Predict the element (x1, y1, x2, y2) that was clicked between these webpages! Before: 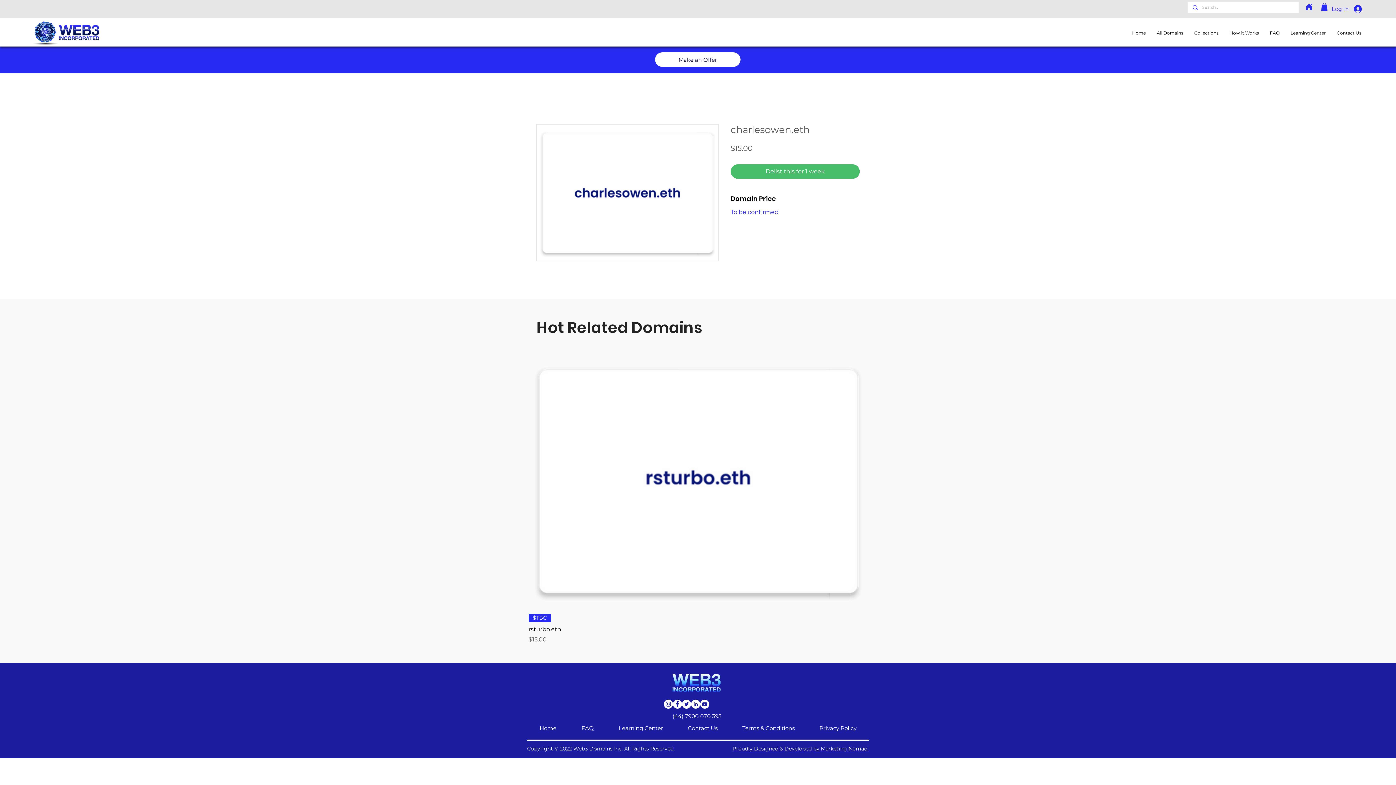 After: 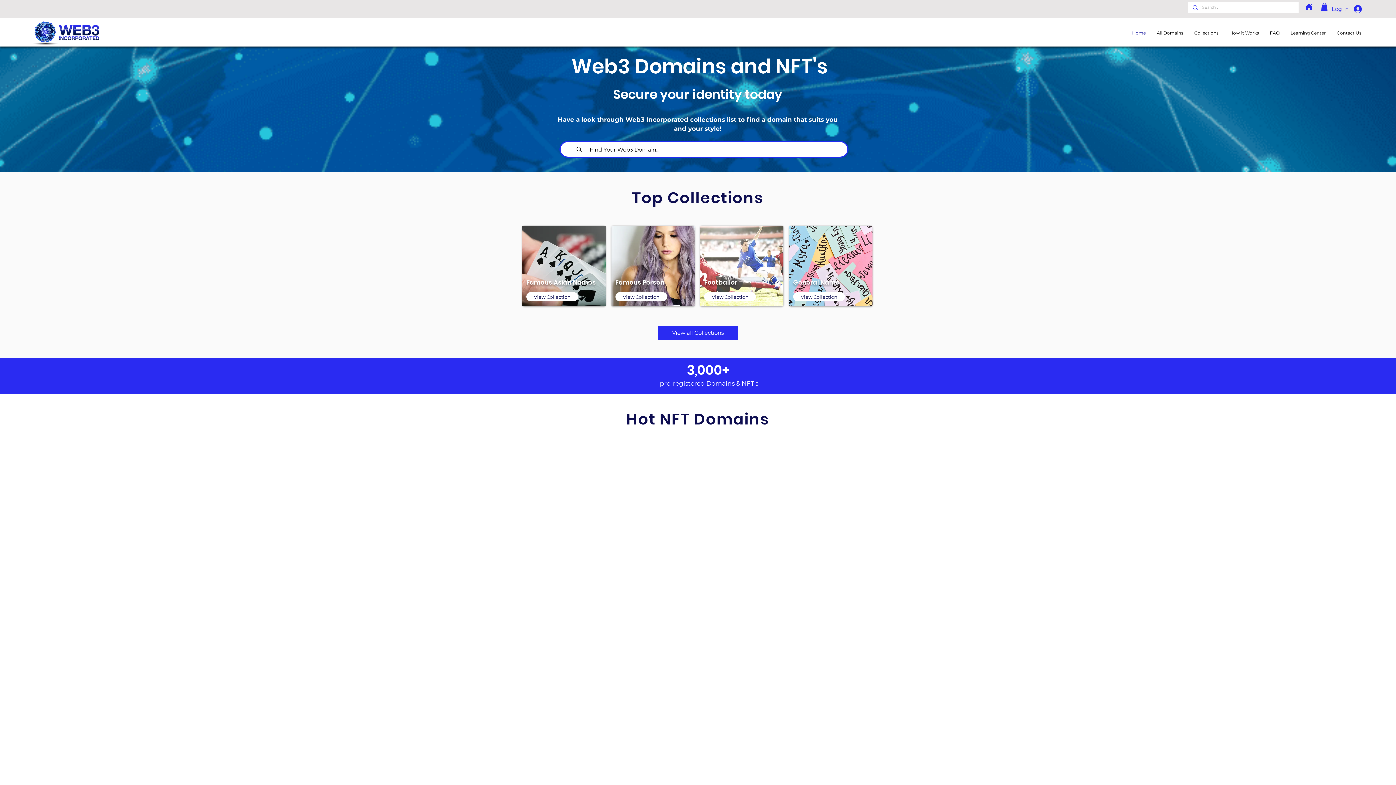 Action: bbox: (672, 674, 720, 692)